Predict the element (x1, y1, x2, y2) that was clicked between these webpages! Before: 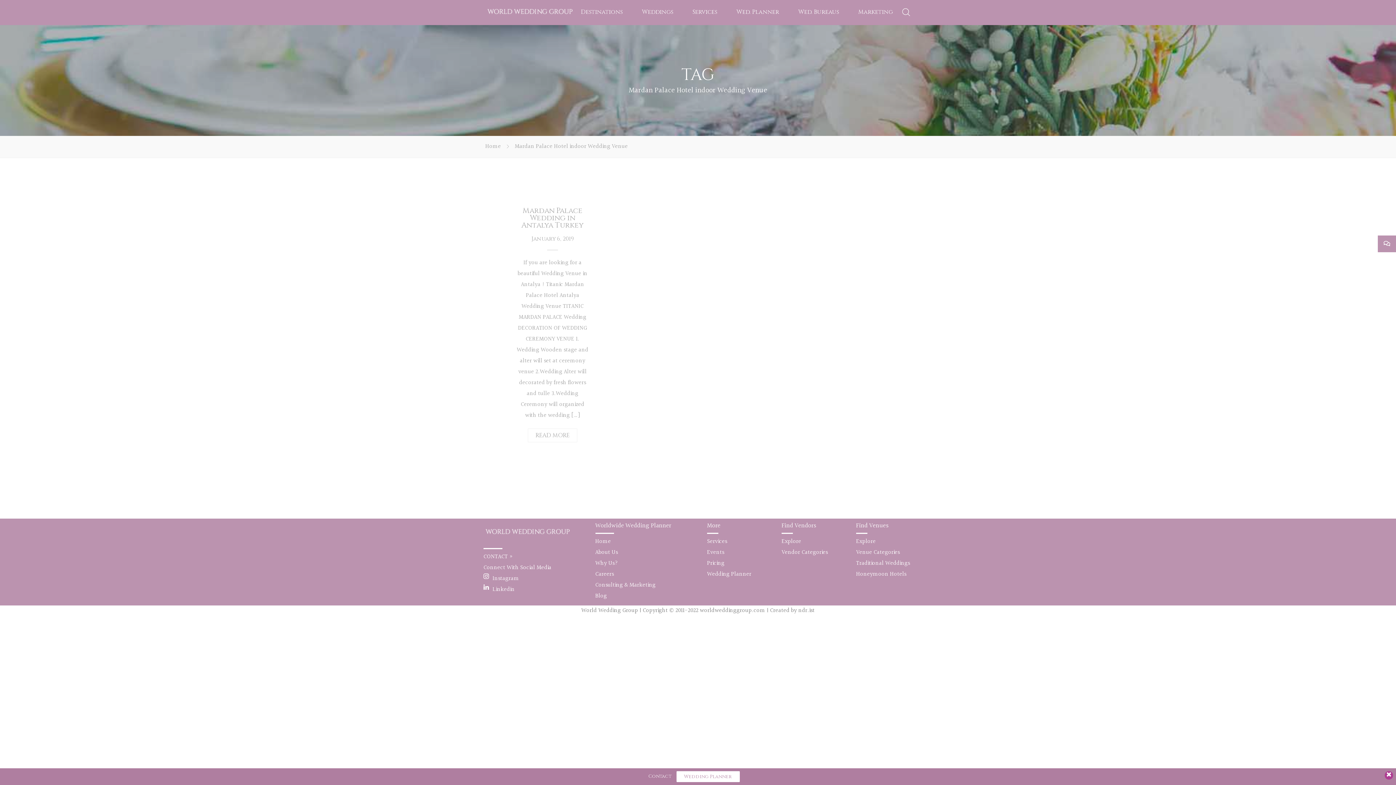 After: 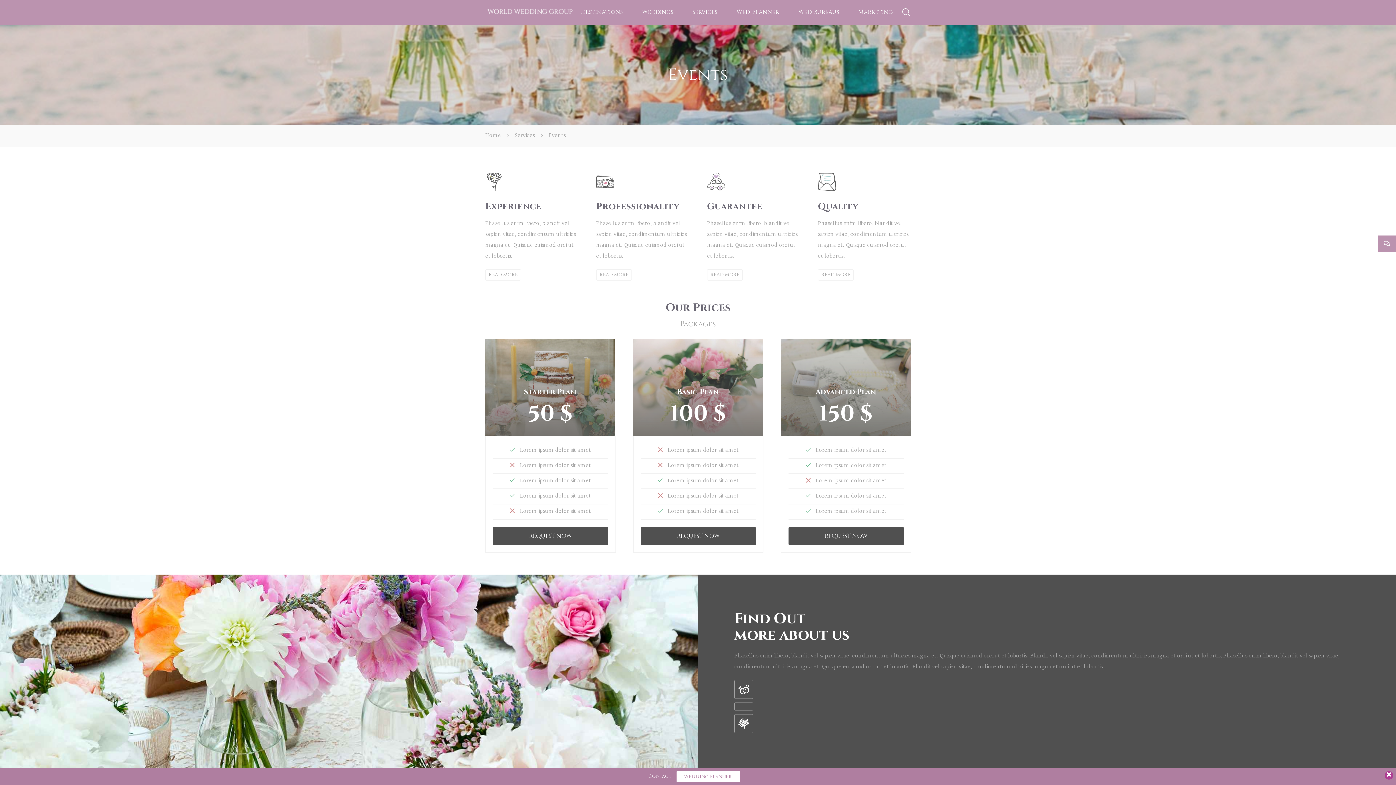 Action: label: Events bbox: (707, 548, 724, 557)